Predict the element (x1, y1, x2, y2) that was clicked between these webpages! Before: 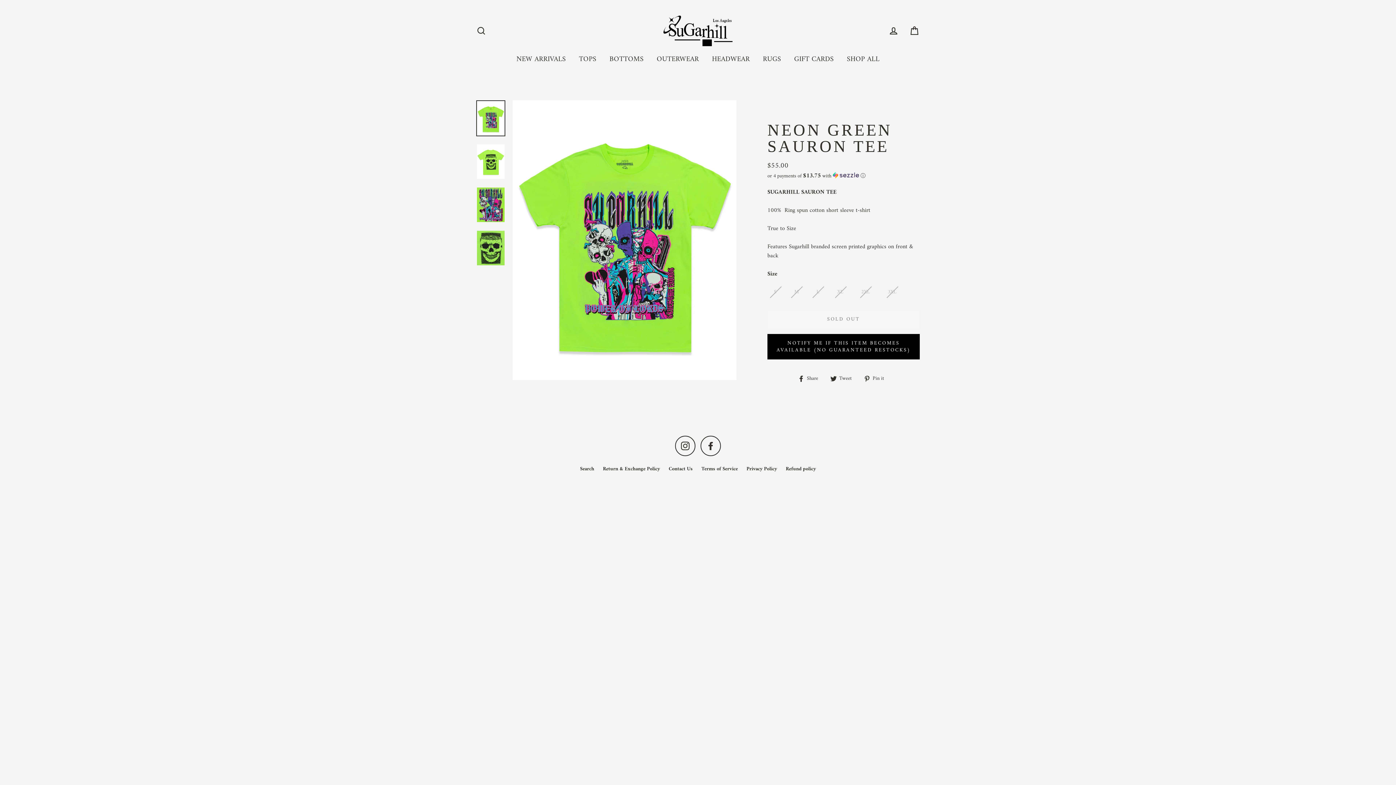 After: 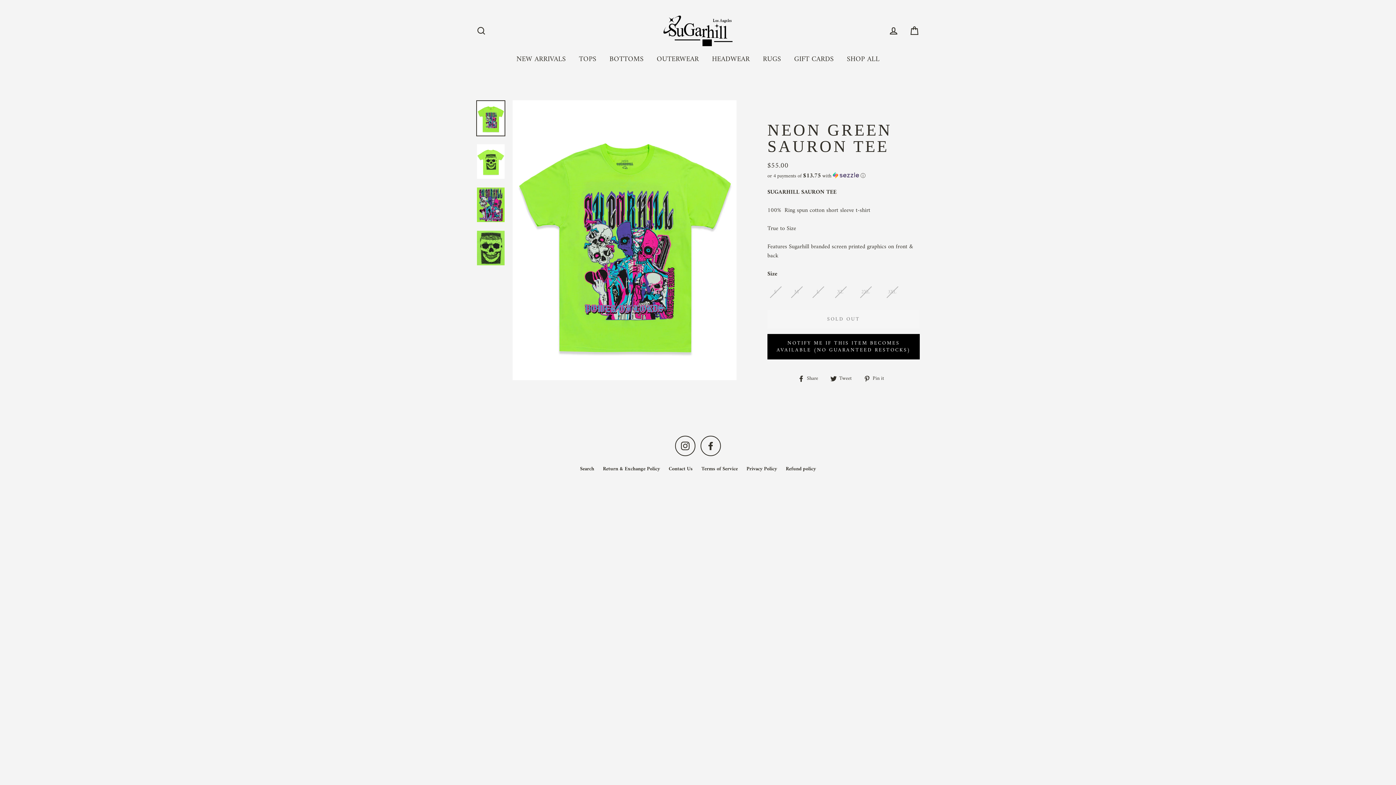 Action: label:  Pin it
Pin on Pinterest bbox: (863, 374, 889, 382)